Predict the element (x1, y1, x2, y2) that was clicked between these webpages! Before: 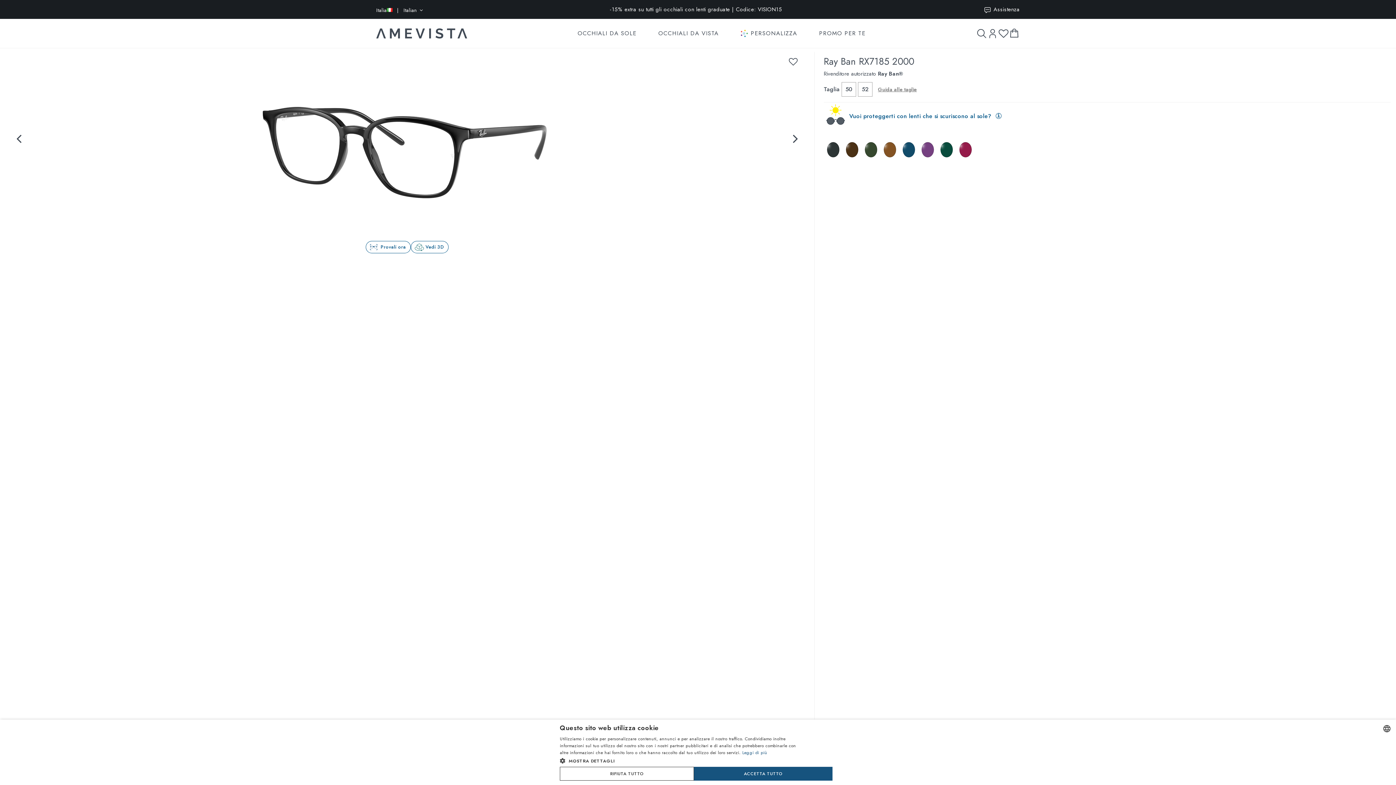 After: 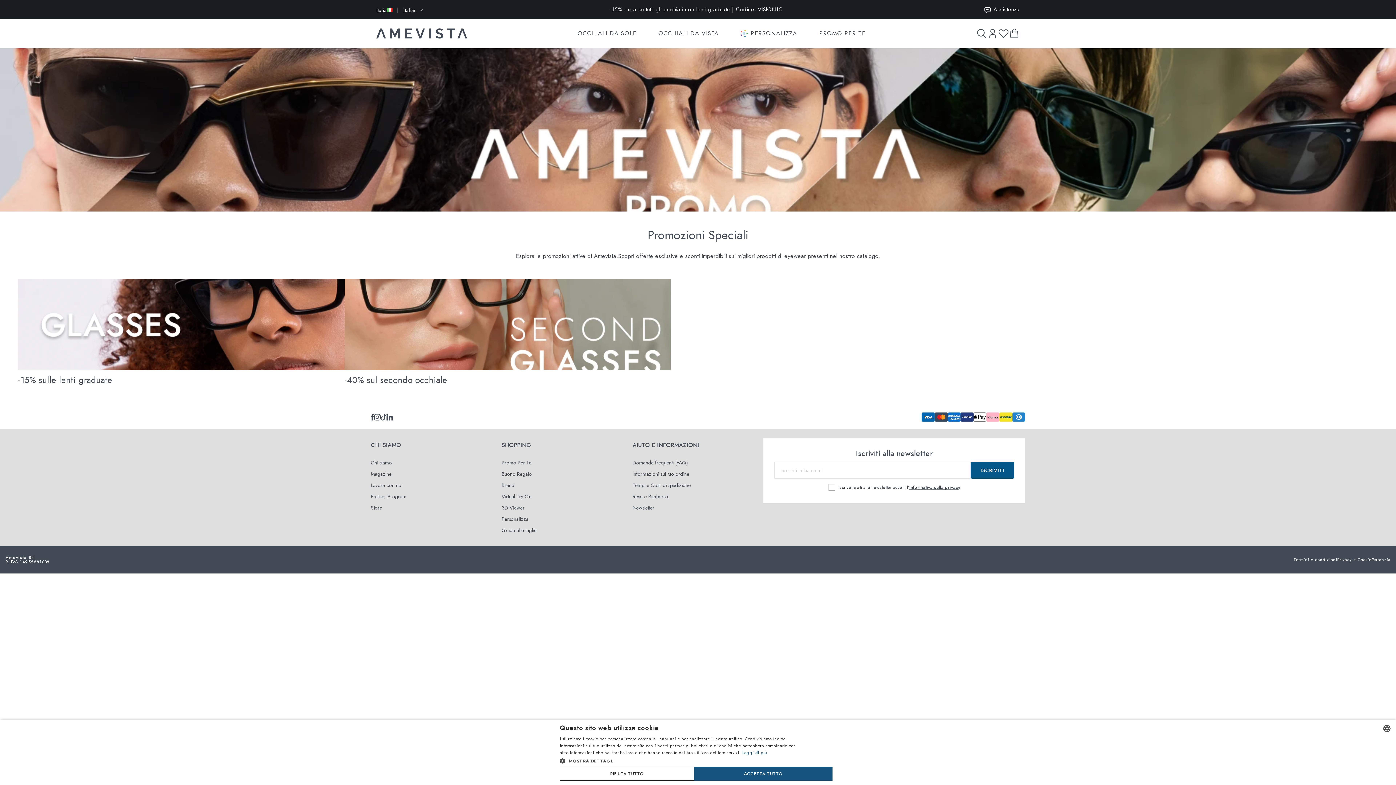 Action: label: PROMO PER TE bbox: (808, 18, 876, 48)